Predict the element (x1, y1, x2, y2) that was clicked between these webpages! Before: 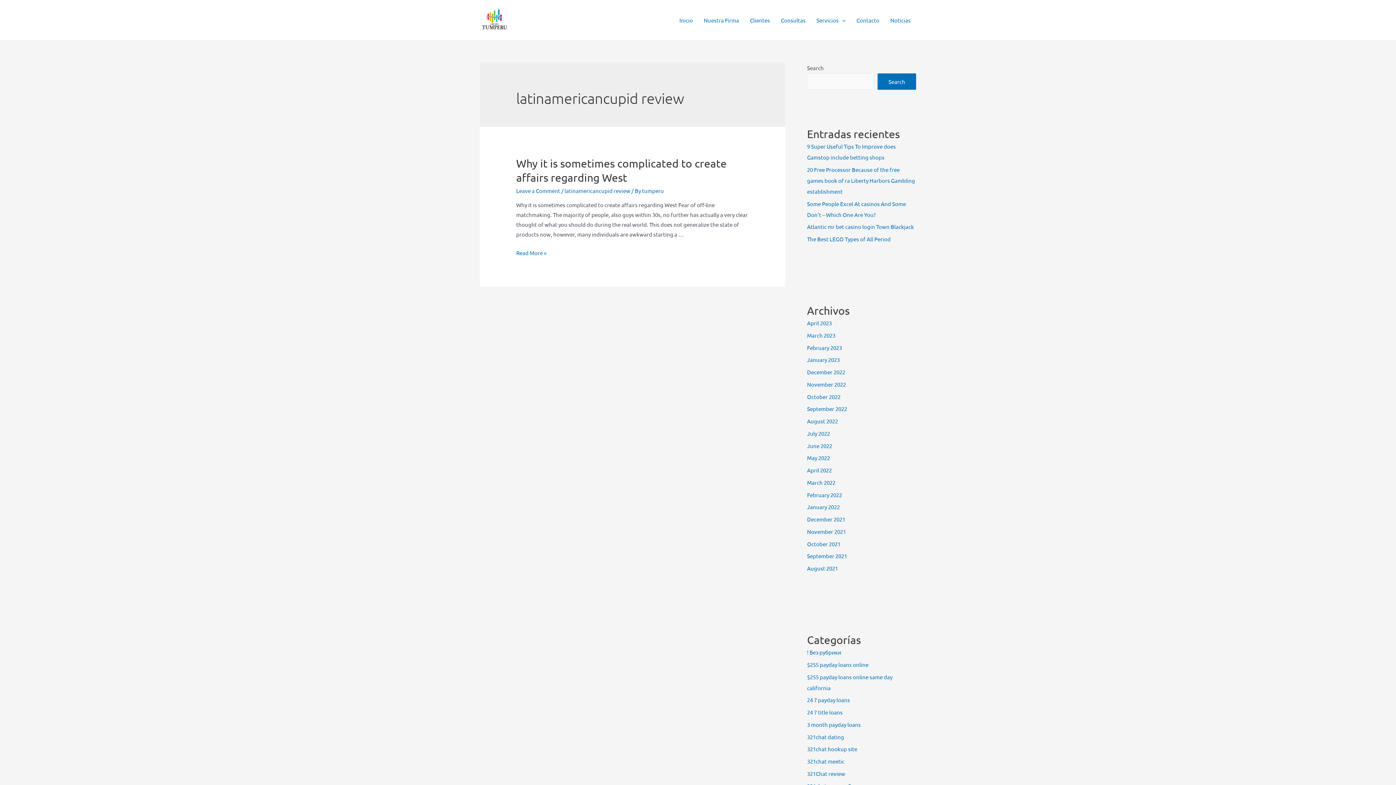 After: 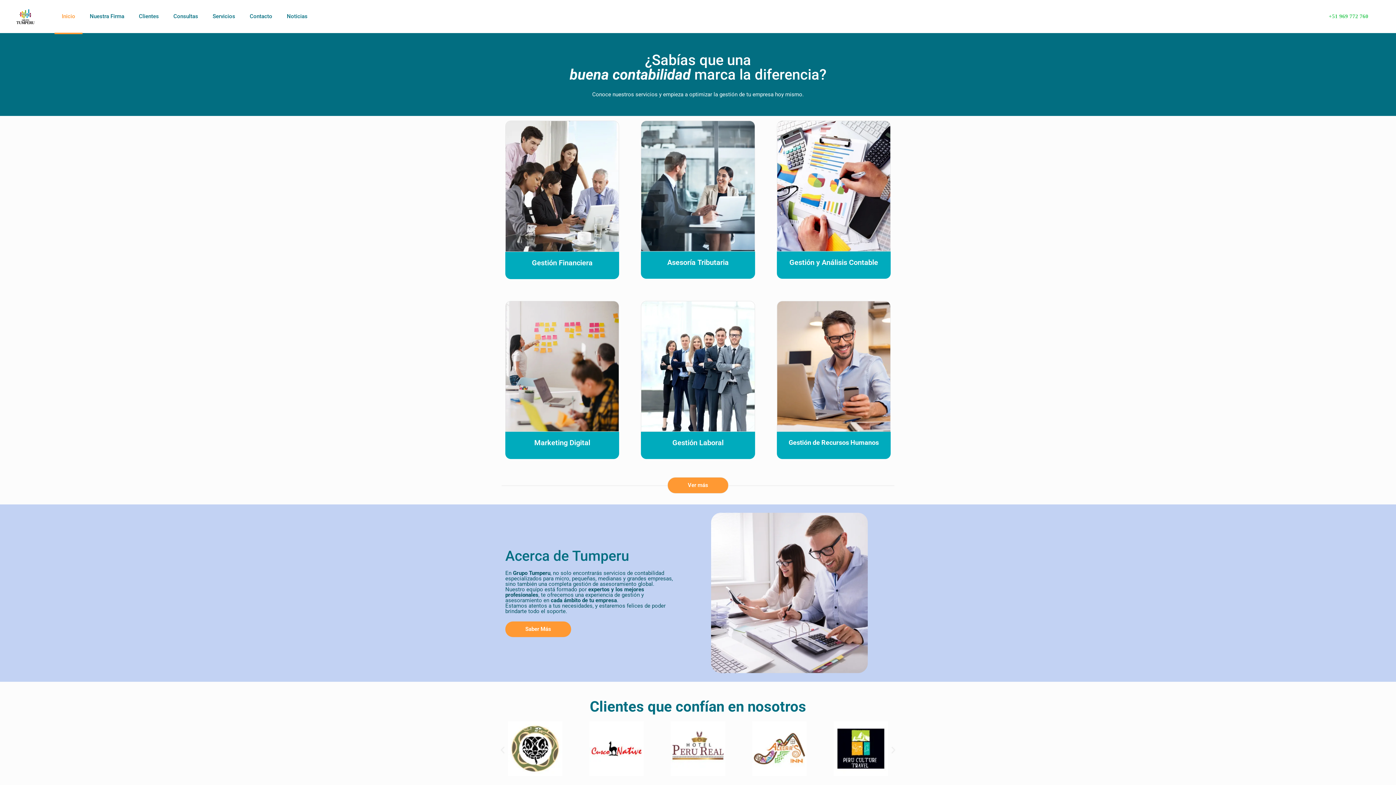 Action: bbox: (480, 15, 509, 22)